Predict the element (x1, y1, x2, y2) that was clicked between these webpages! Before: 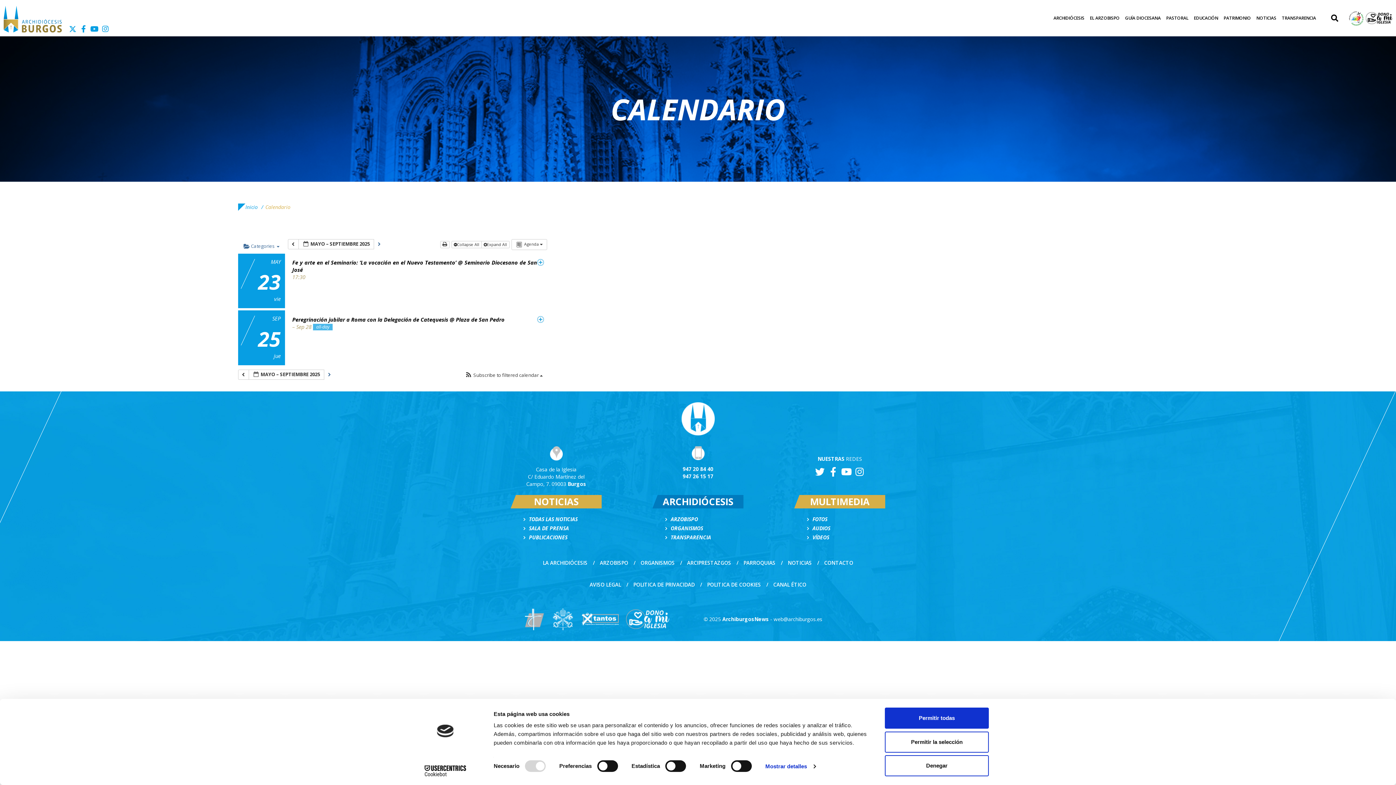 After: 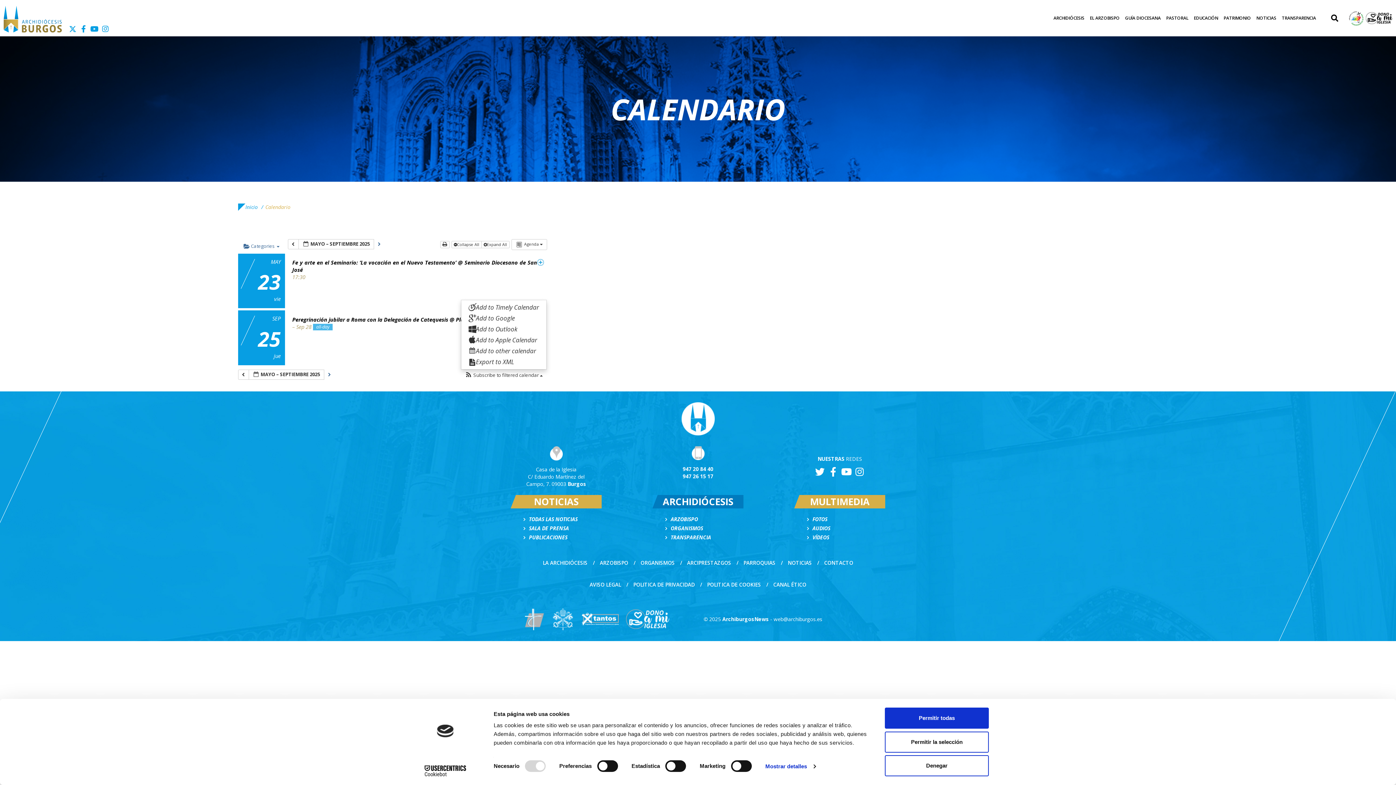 Action: bbox: (461, 370, 546, 380) label:  Subscribe to filtered calendar 